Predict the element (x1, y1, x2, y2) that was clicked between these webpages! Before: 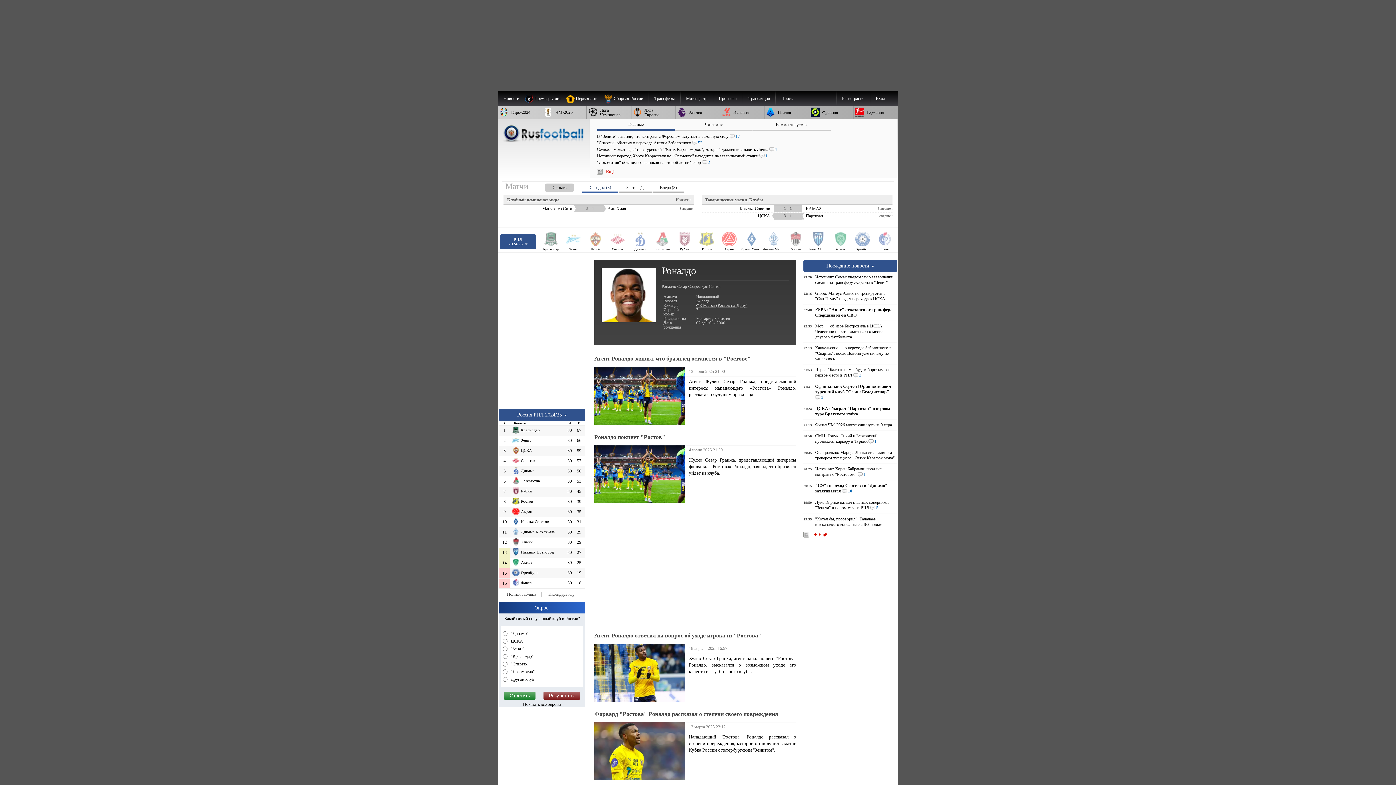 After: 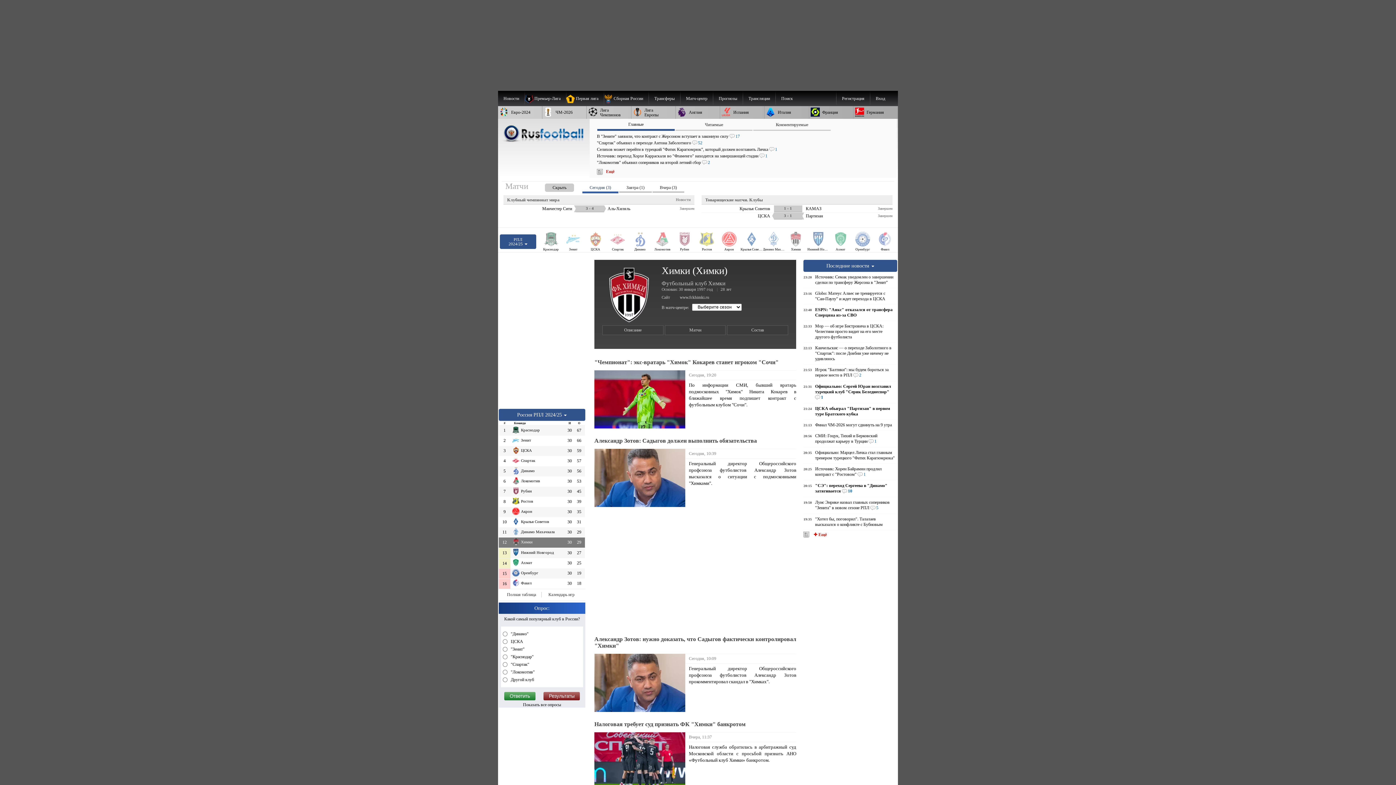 Action: bbox: (512, 538, 565, 544) label: Химки